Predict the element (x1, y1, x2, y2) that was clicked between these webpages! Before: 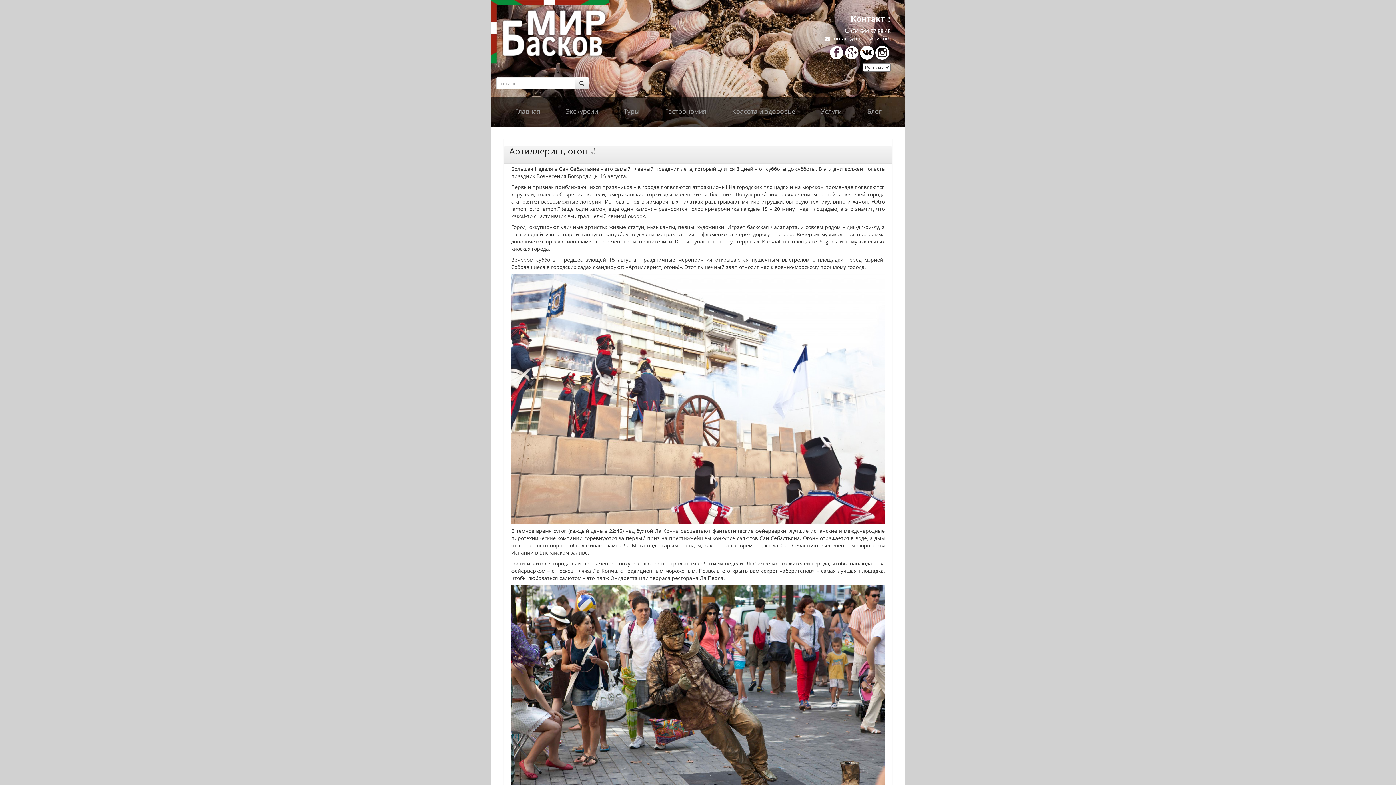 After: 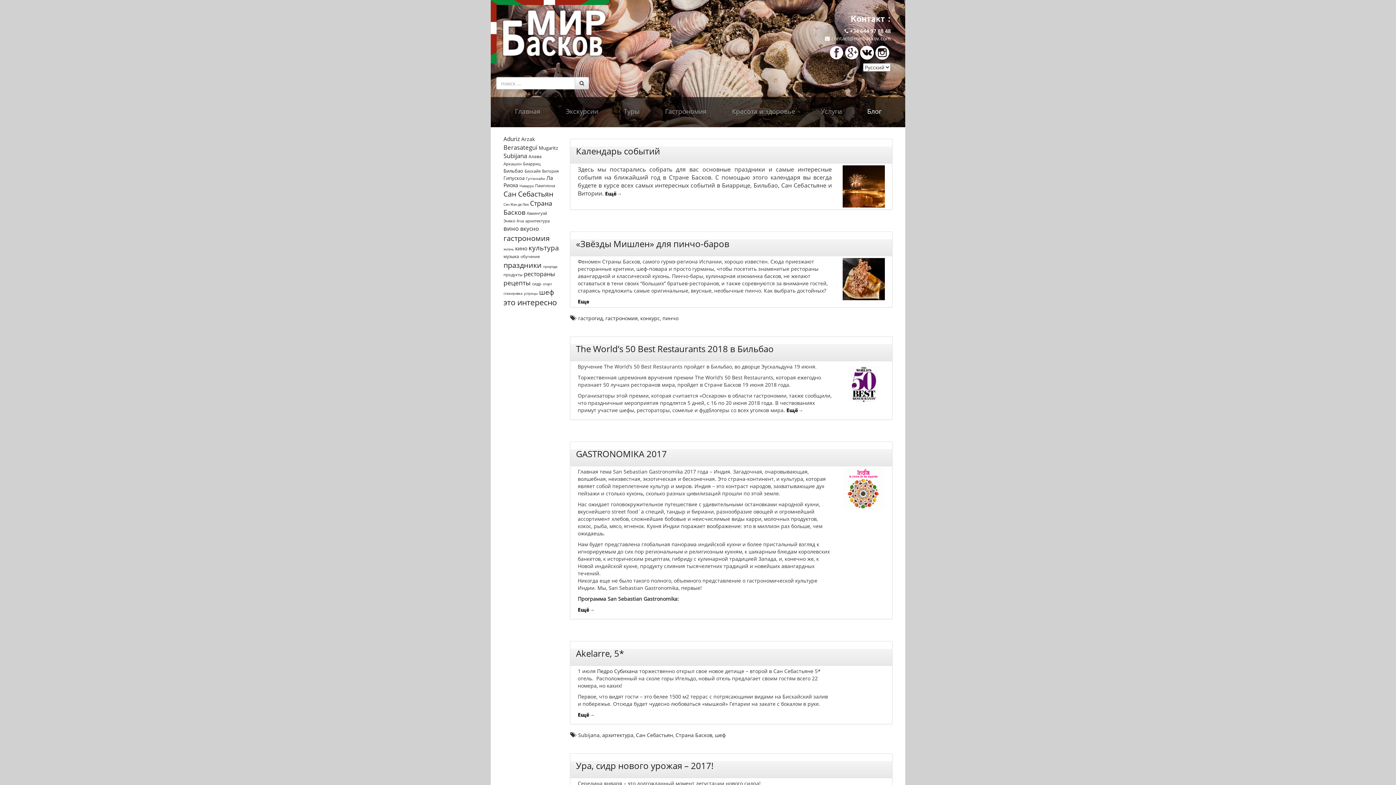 Action: label: Блог bbox: (862, 102, 887, 120)